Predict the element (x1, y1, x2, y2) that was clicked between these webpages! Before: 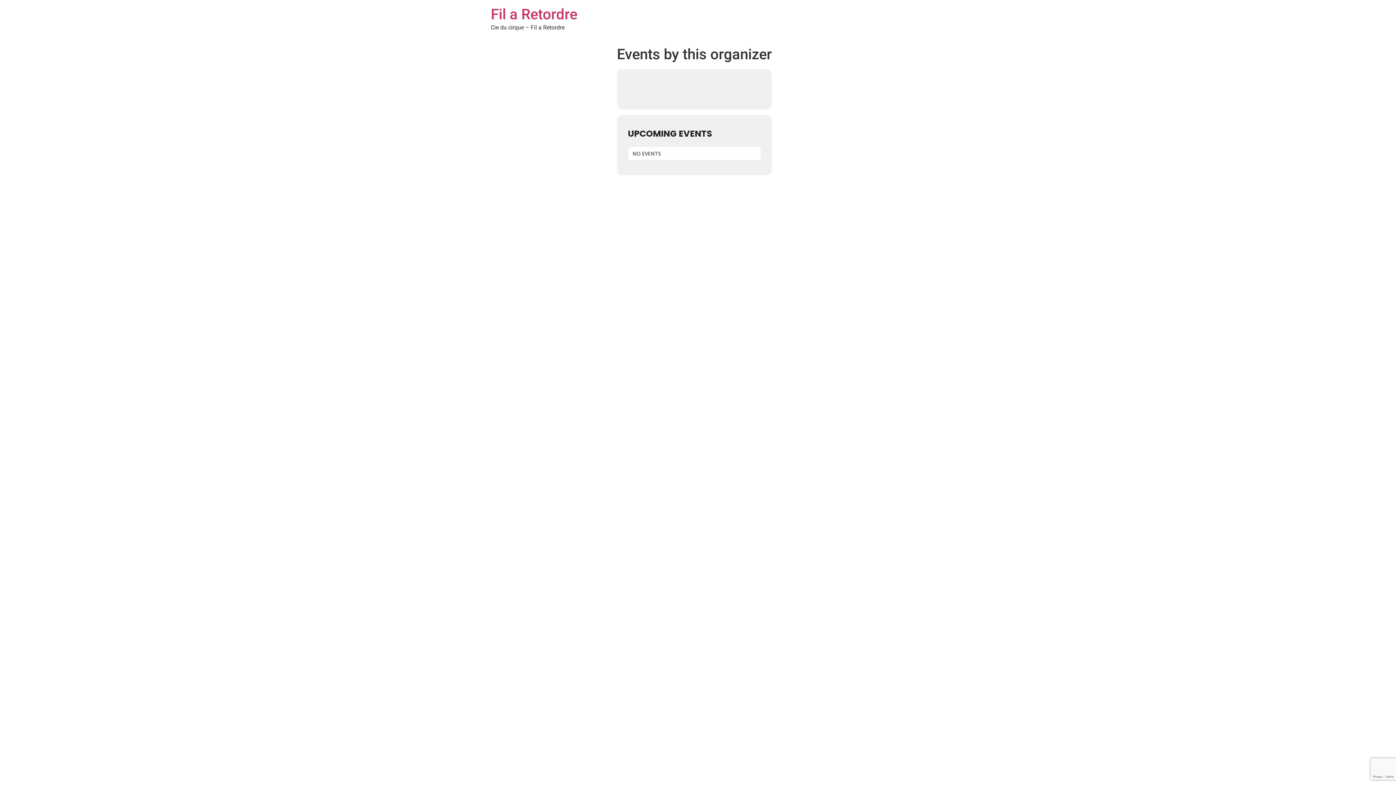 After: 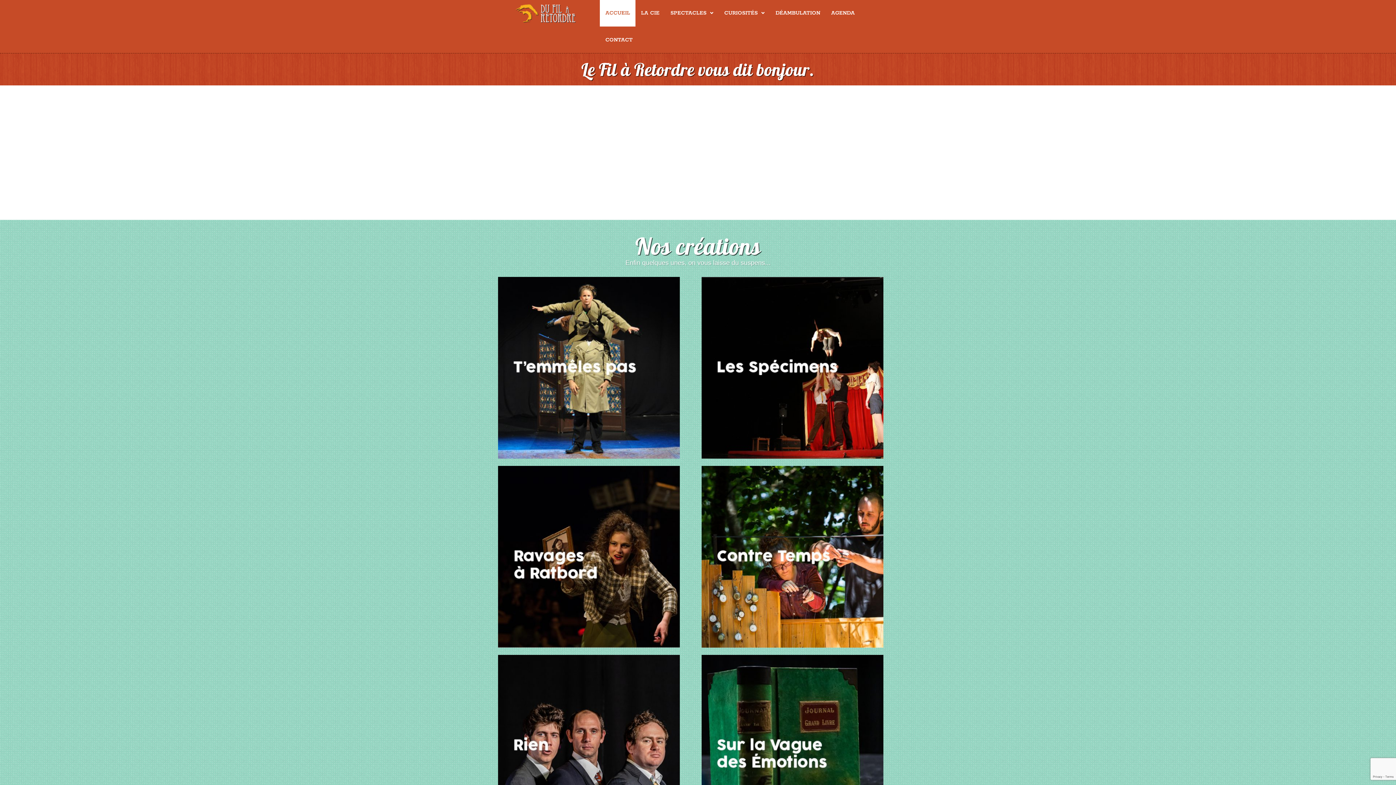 Action: bbox: (490, 5, 577, 22) label: Fil a Retordre